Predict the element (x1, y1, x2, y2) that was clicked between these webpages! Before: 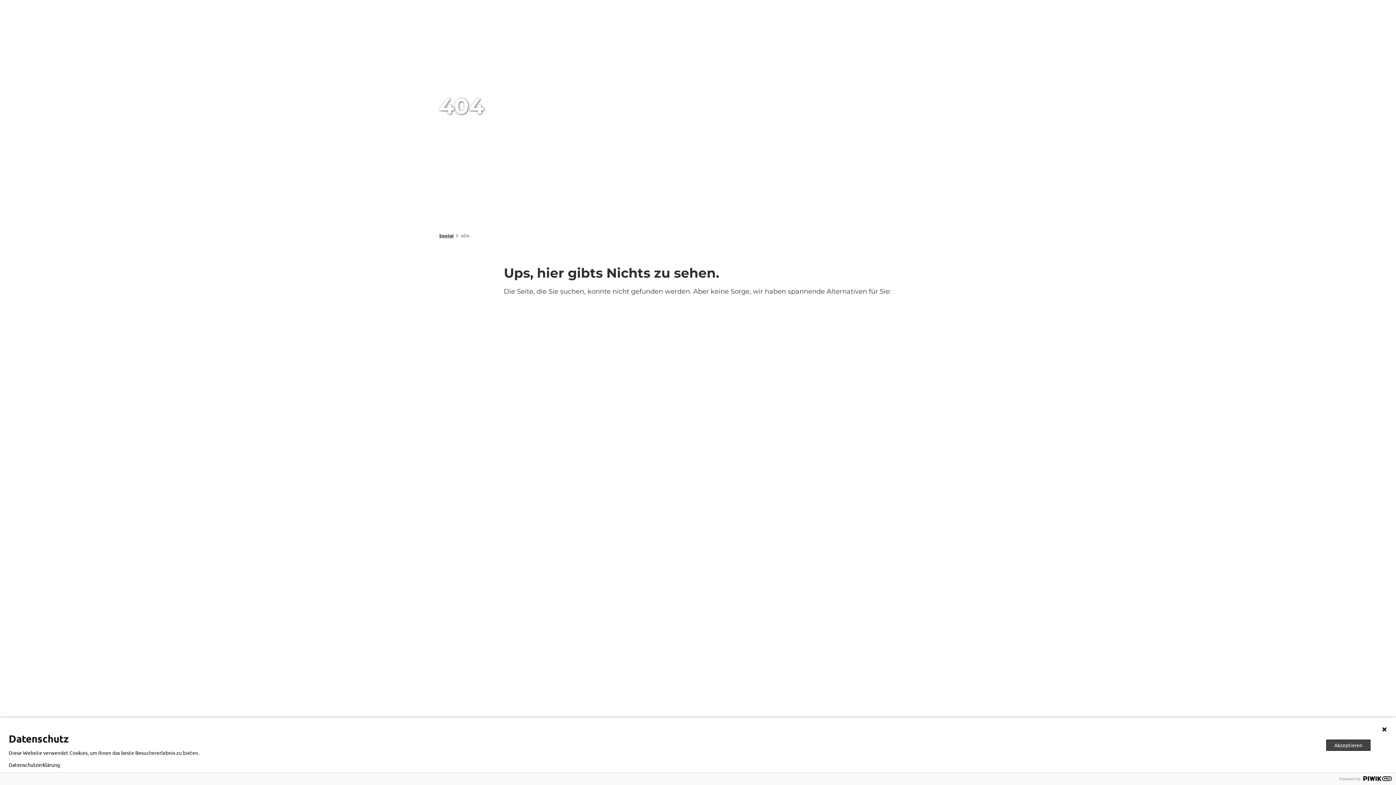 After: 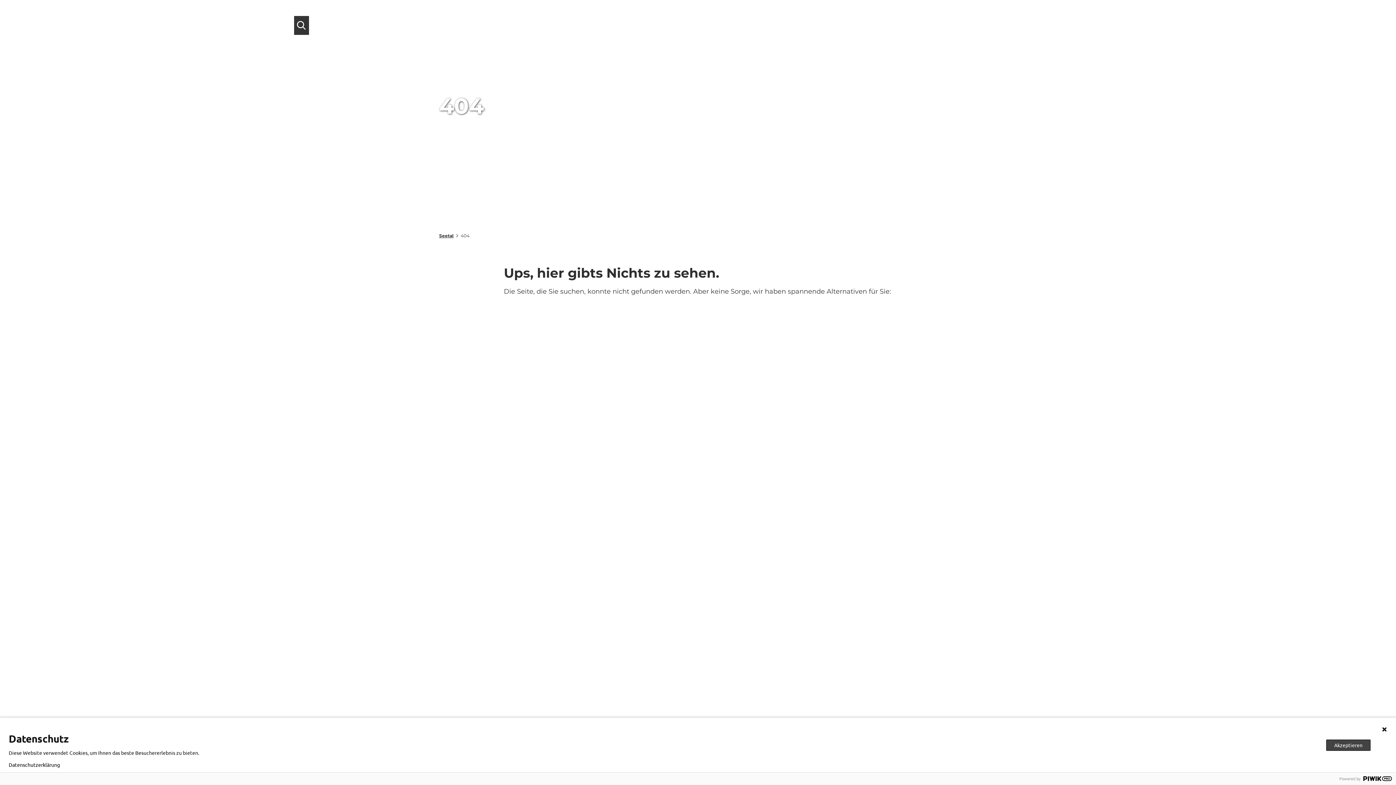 Action: label: Overlay öffnen bbox: (294, 15, 308, 34)